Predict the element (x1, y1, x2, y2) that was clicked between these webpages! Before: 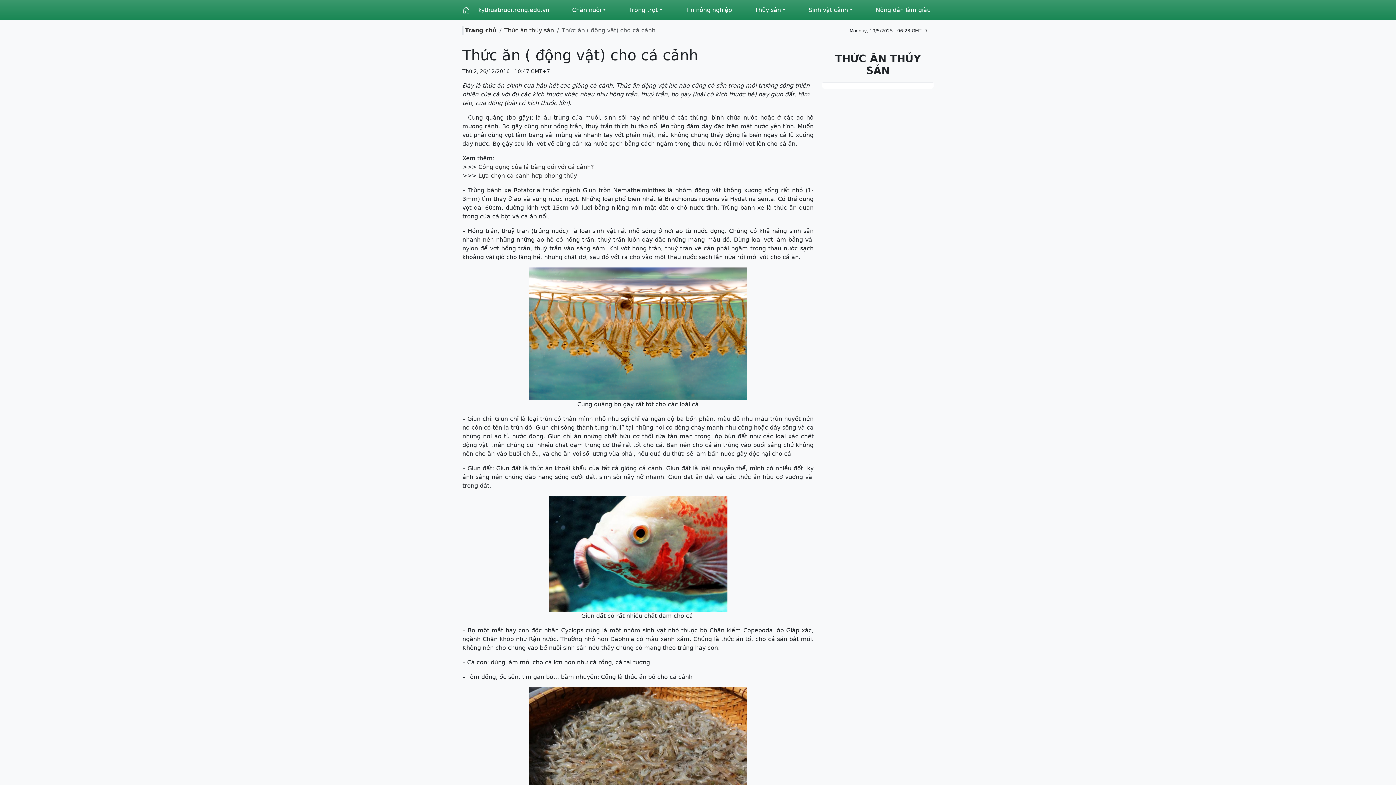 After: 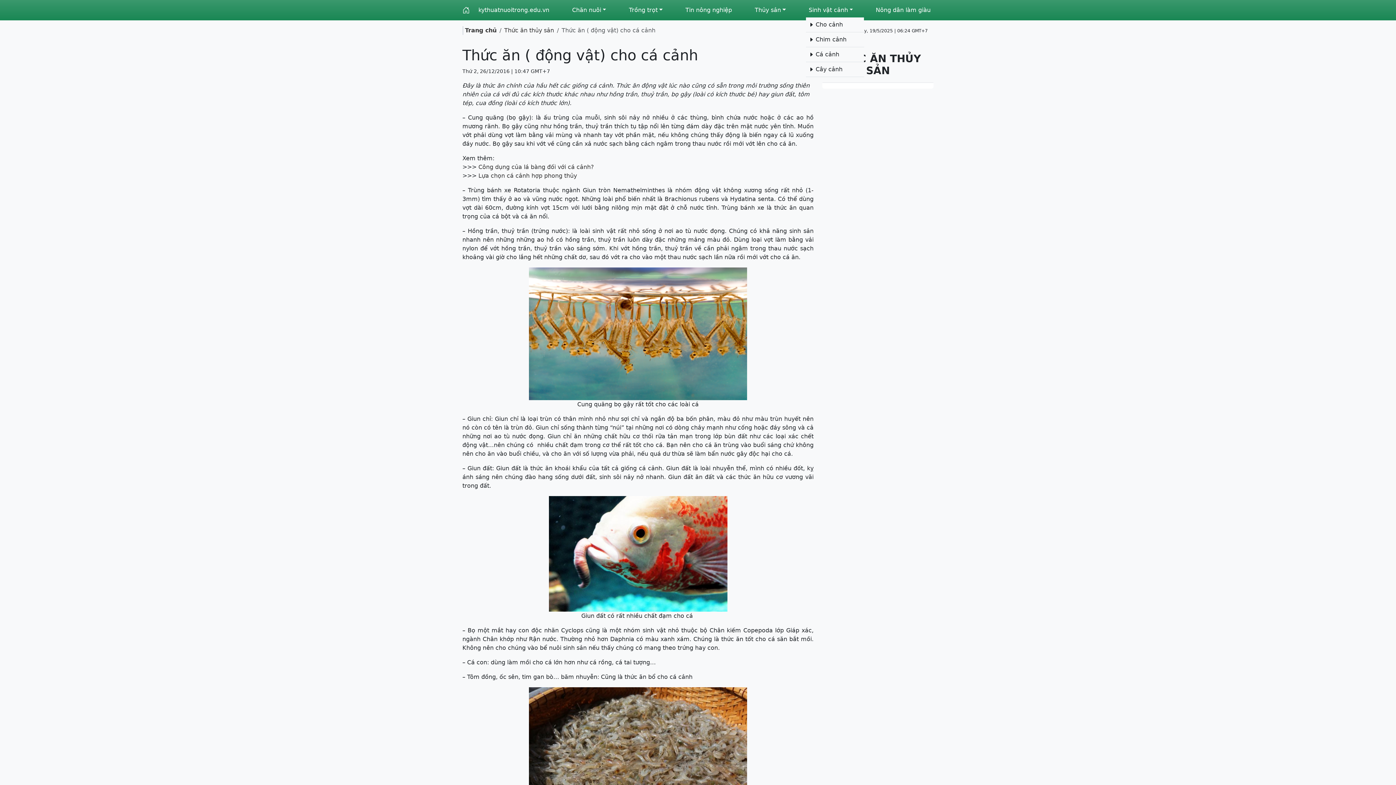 Action: label: Sinh vật cảnh bbox: (806, 2, 856, 17)